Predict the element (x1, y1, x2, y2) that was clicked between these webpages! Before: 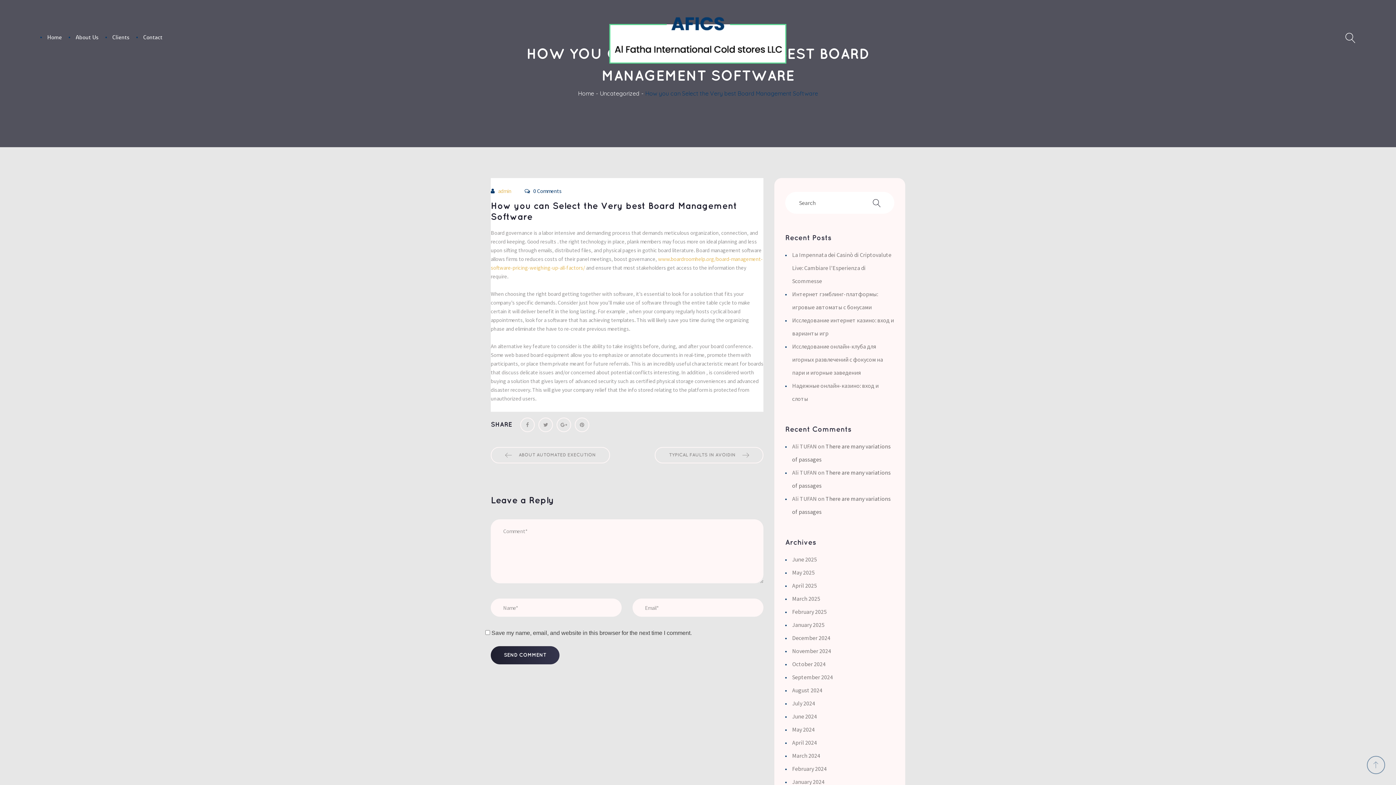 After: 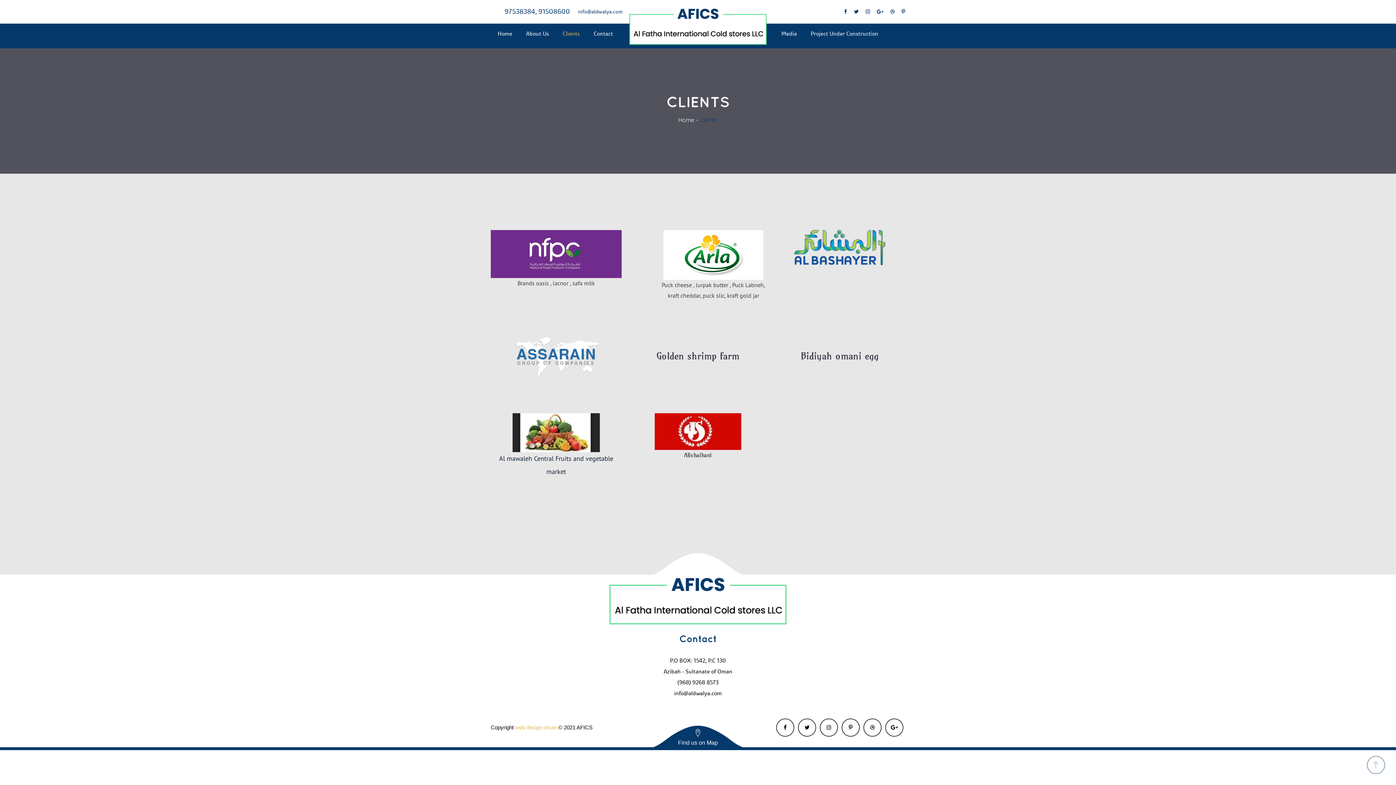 Action: bbox: (105, 27, 136, 47) label: Clients